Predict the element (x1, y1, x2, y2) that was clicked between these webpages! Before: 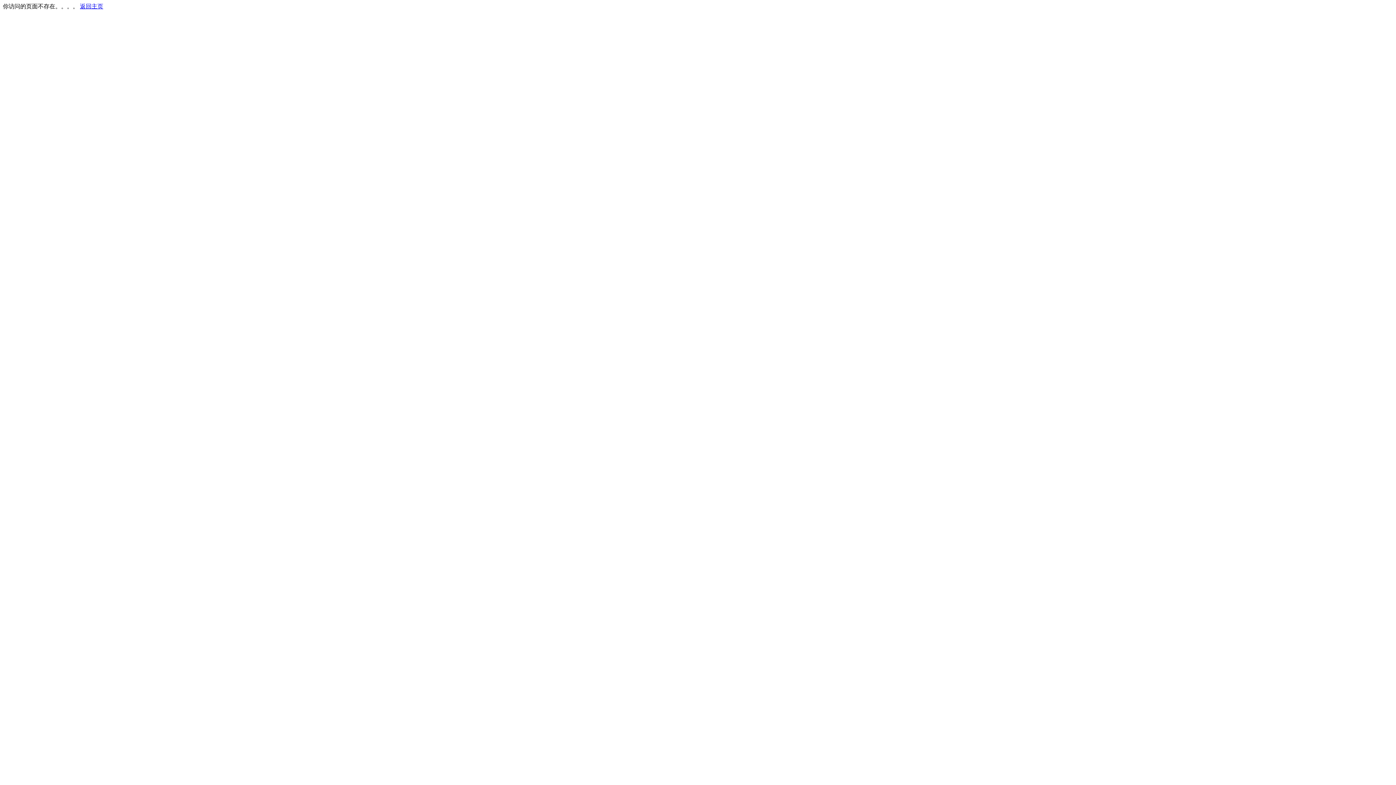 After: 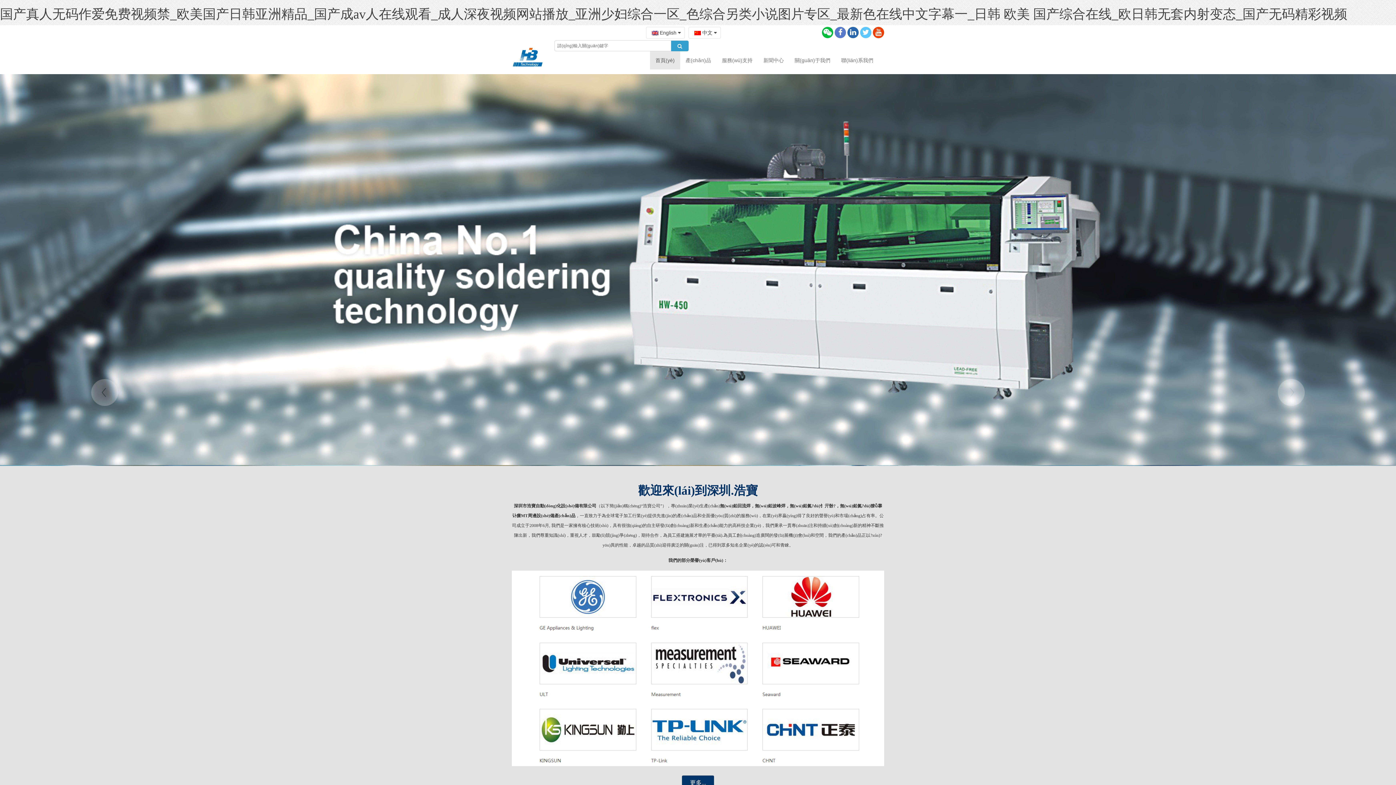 Action: bbox: (80, 3, 103, 9) label: 返回主页